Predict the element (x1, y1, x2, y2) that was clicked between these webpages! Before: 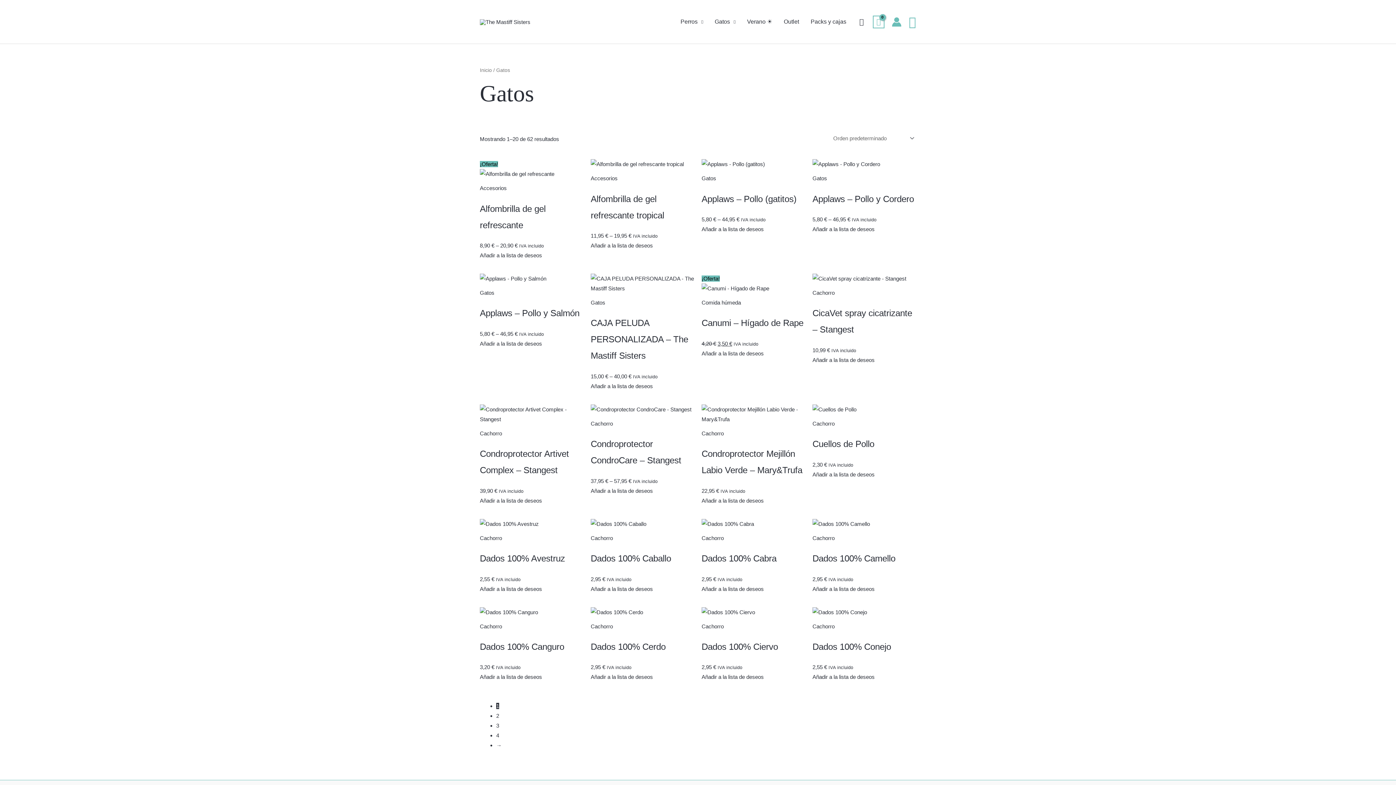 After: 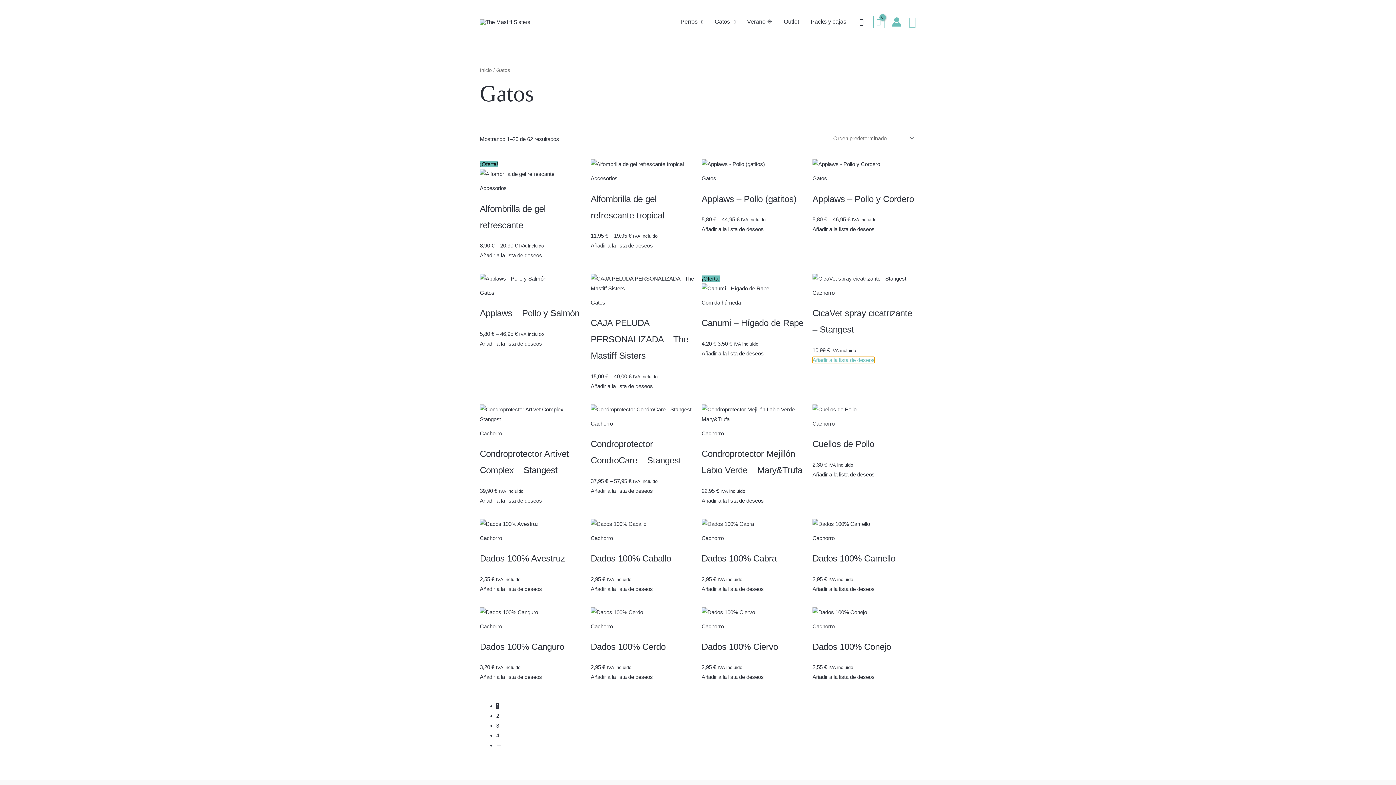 Action: label: Añadir a la lista de deseos bbox: (812, 356, 874, 363)